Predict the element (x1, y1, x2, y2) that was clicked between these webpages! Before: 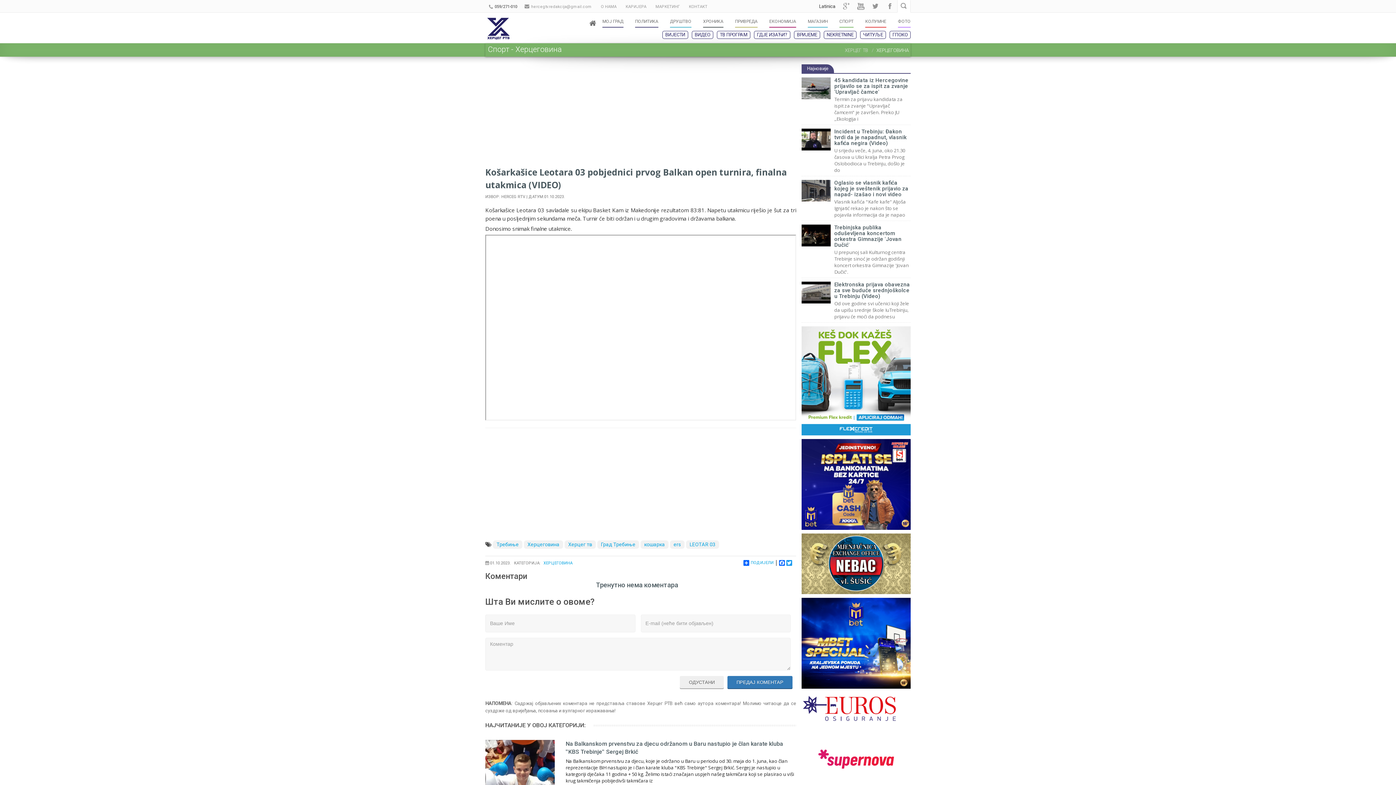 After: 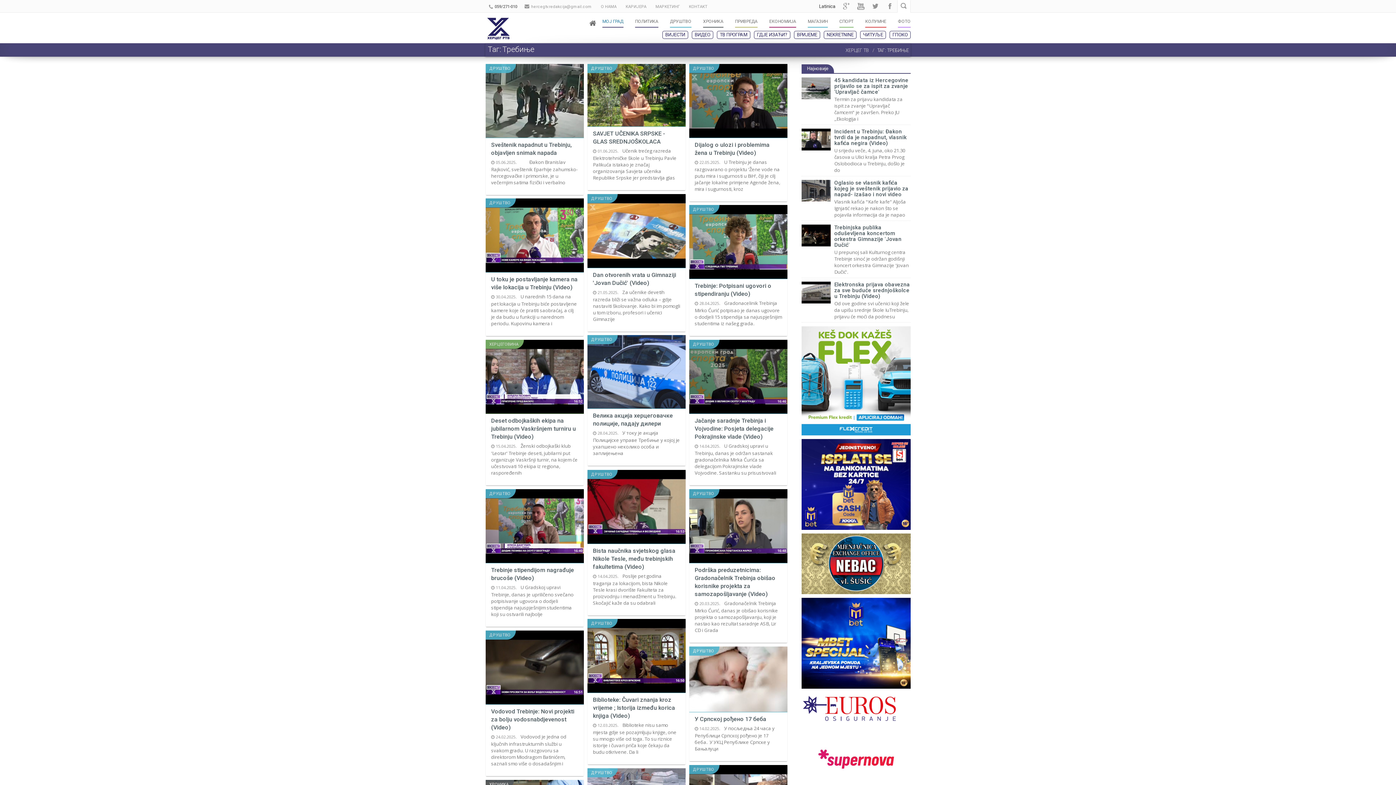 Action: label: Требиње bbox: (493, 540, 522, 549)